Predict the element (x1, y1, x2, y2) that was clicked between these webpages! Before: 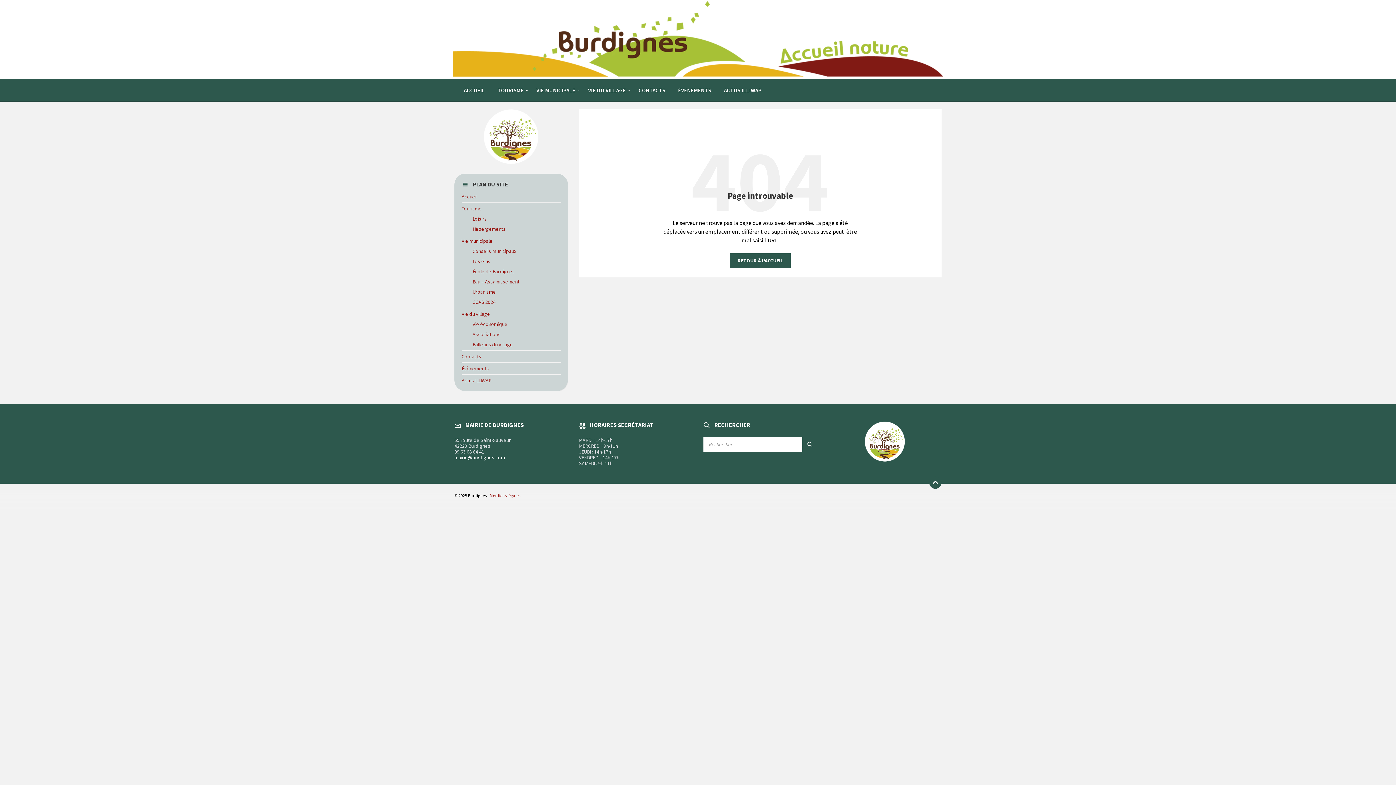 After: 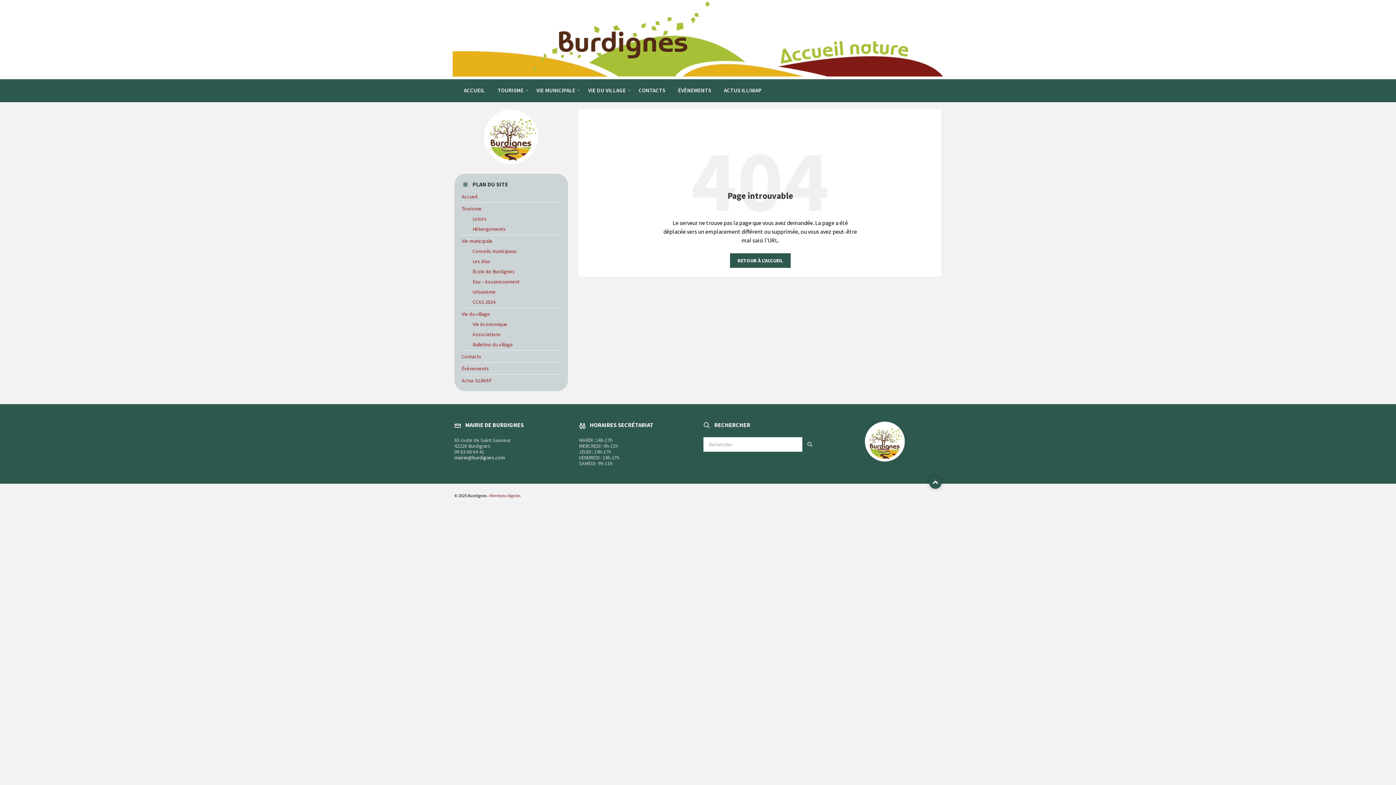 Action: bbox: (929, 476, 941, 489)